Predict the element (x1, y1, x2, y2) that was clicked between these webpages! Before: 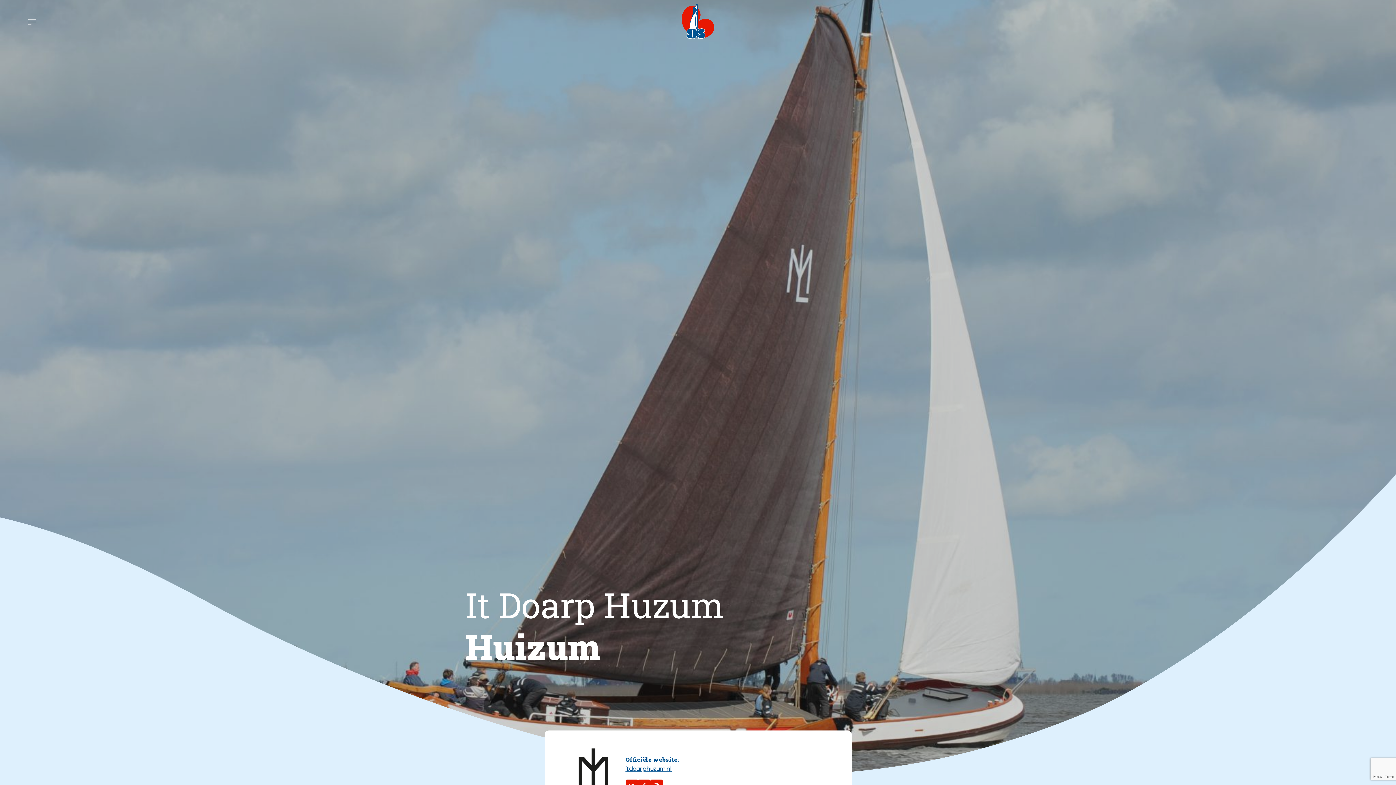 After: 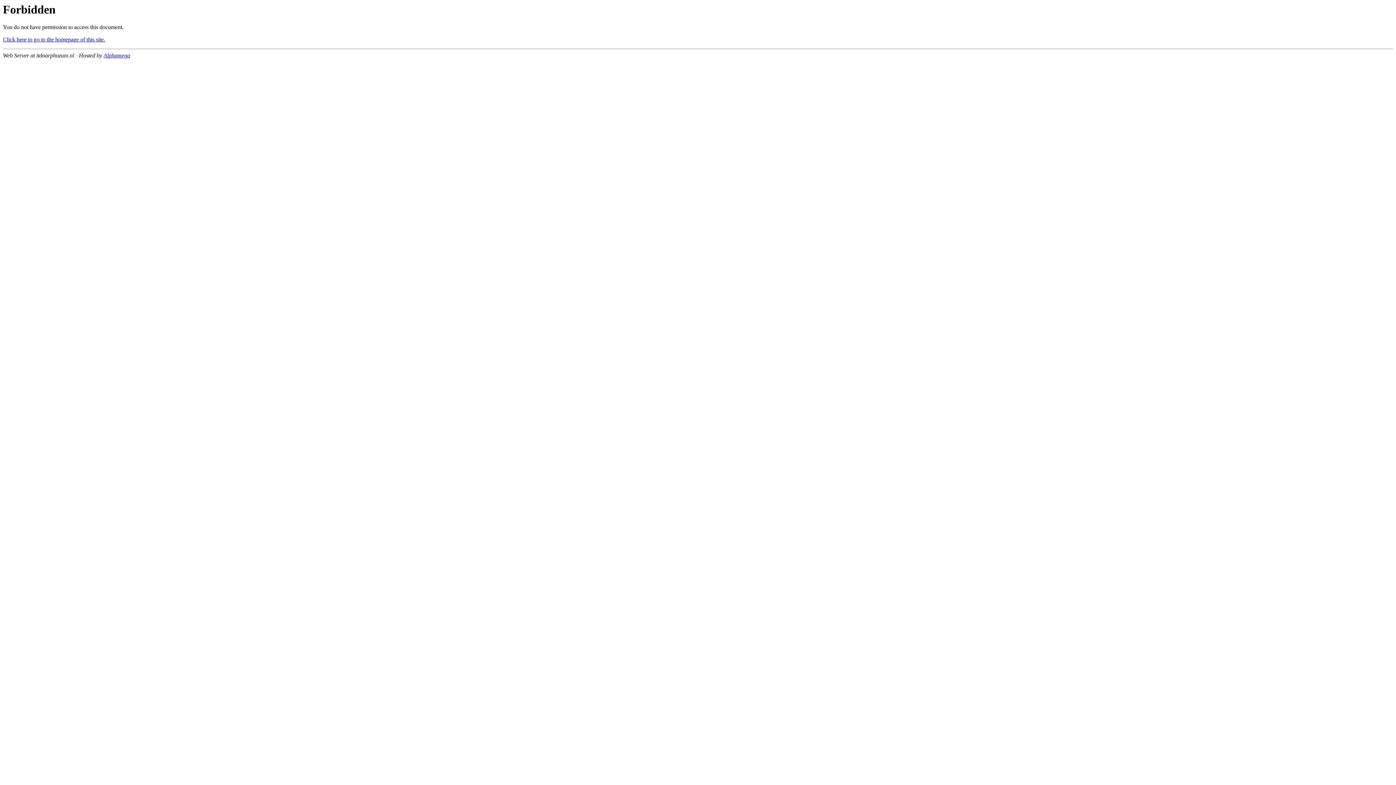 Action: label: itdoarphuzum.nl bbox: (625, 764, 671, 774)